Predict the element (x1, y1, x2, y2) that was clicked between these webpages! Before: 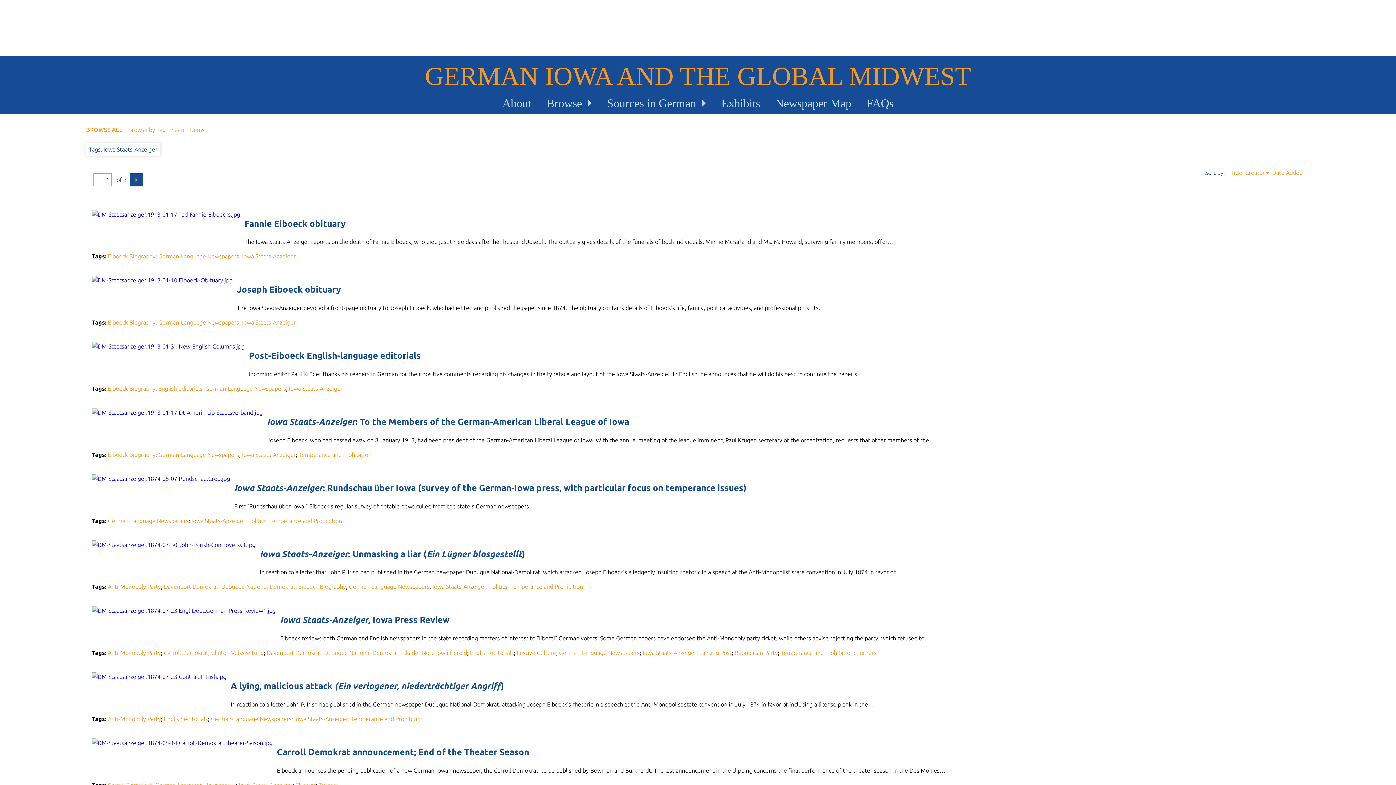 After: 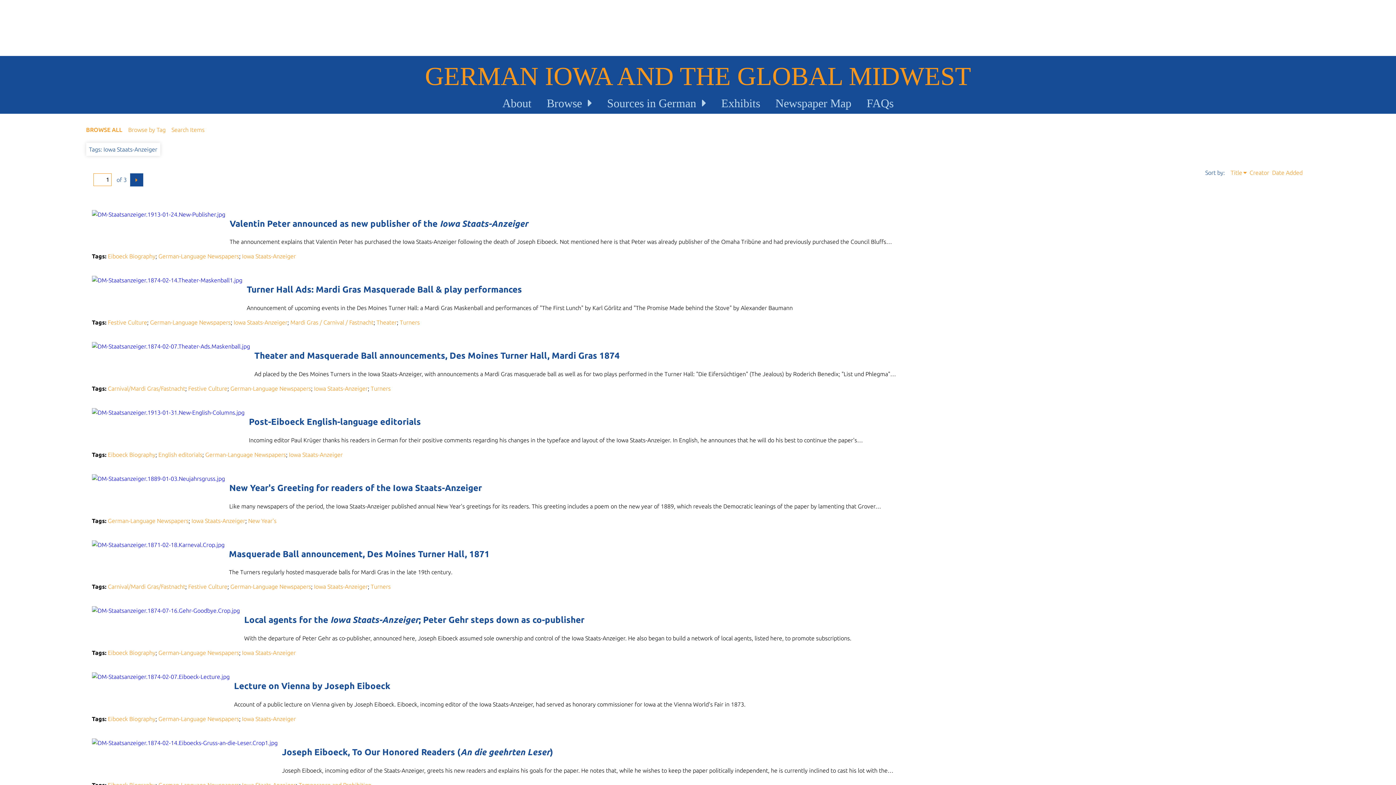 Action: label: Title bbox: (1230, 169, 1242, 175)